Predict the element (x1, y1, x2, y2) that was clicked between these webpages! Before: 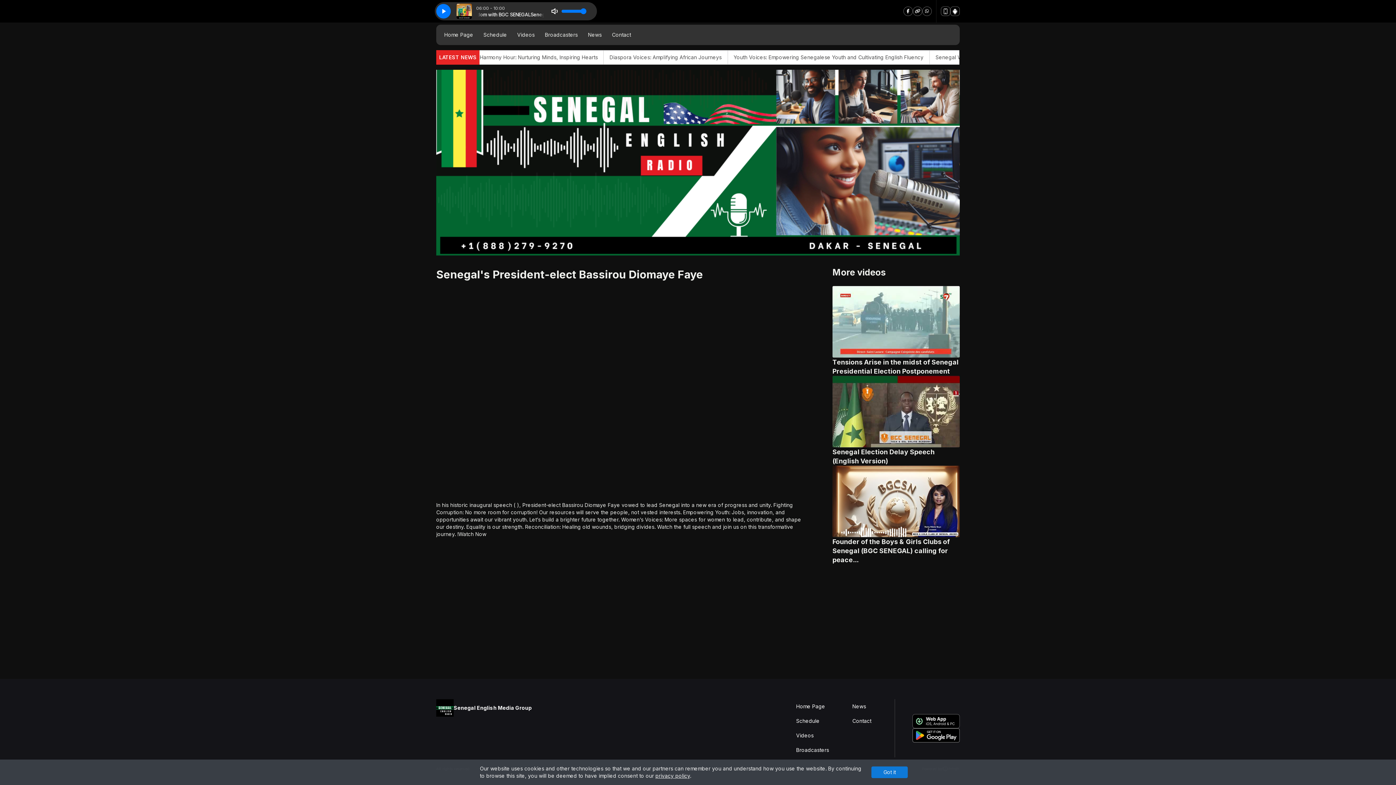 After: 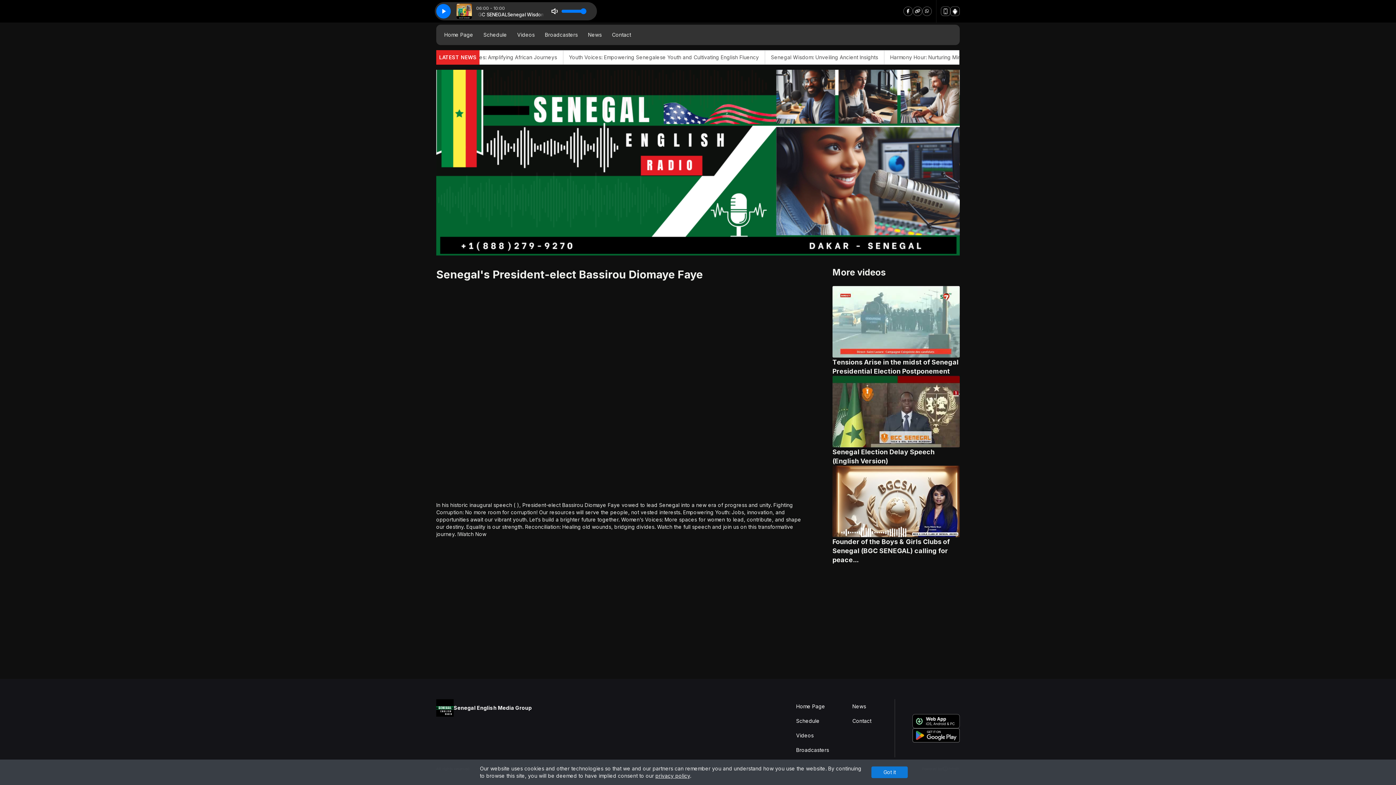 Action: bbox: (912, 728, 960, 742)